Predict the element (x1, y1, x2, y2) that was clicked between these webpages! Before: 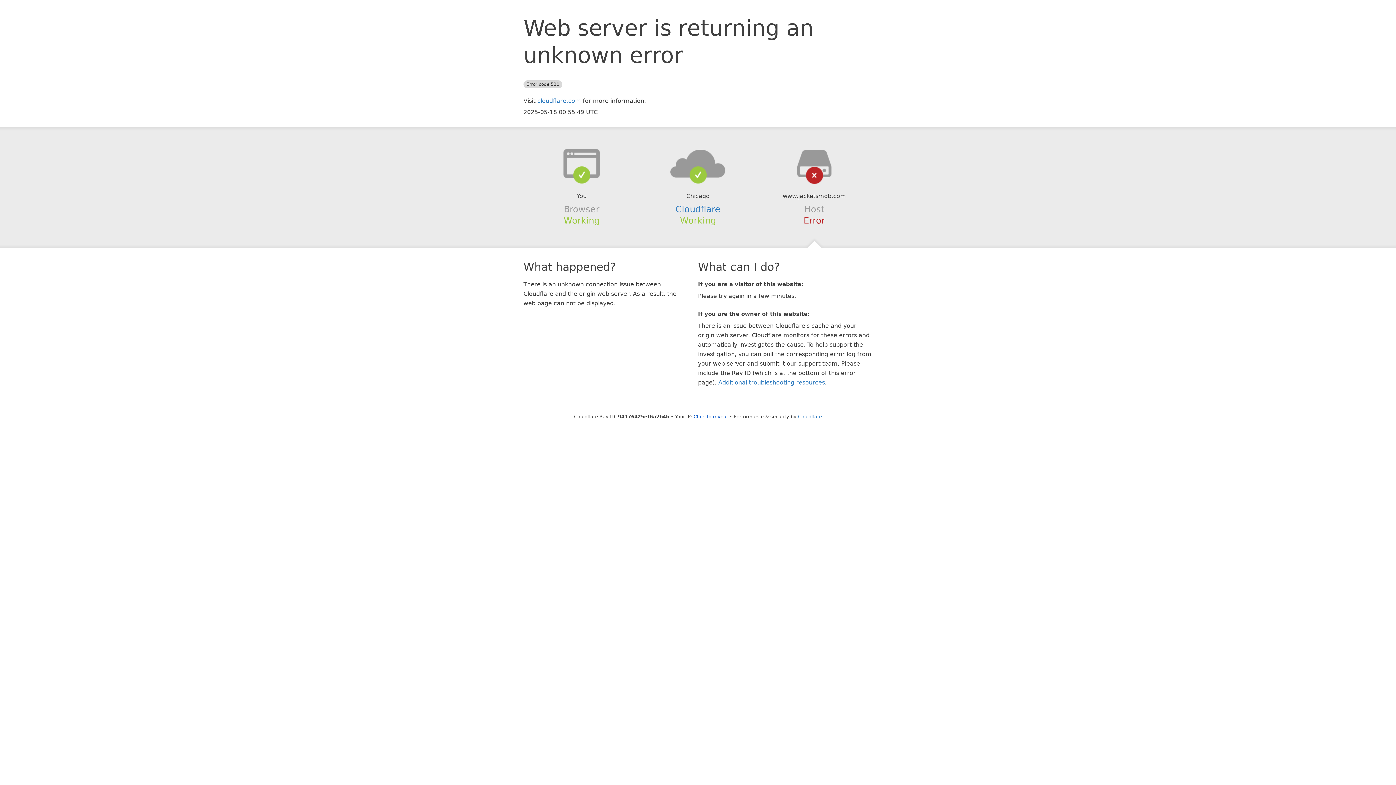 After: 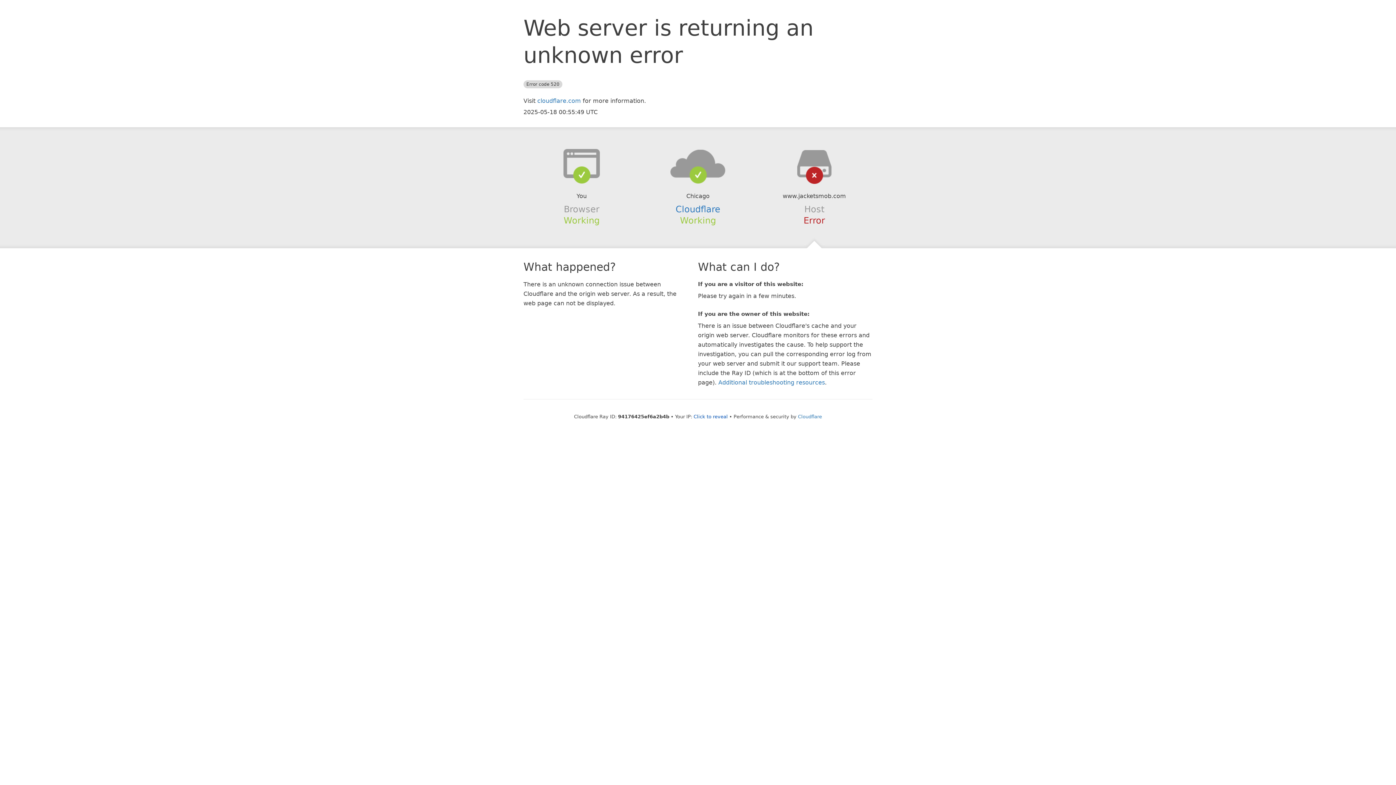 Action: bbox: (639, 148, 756, 178)